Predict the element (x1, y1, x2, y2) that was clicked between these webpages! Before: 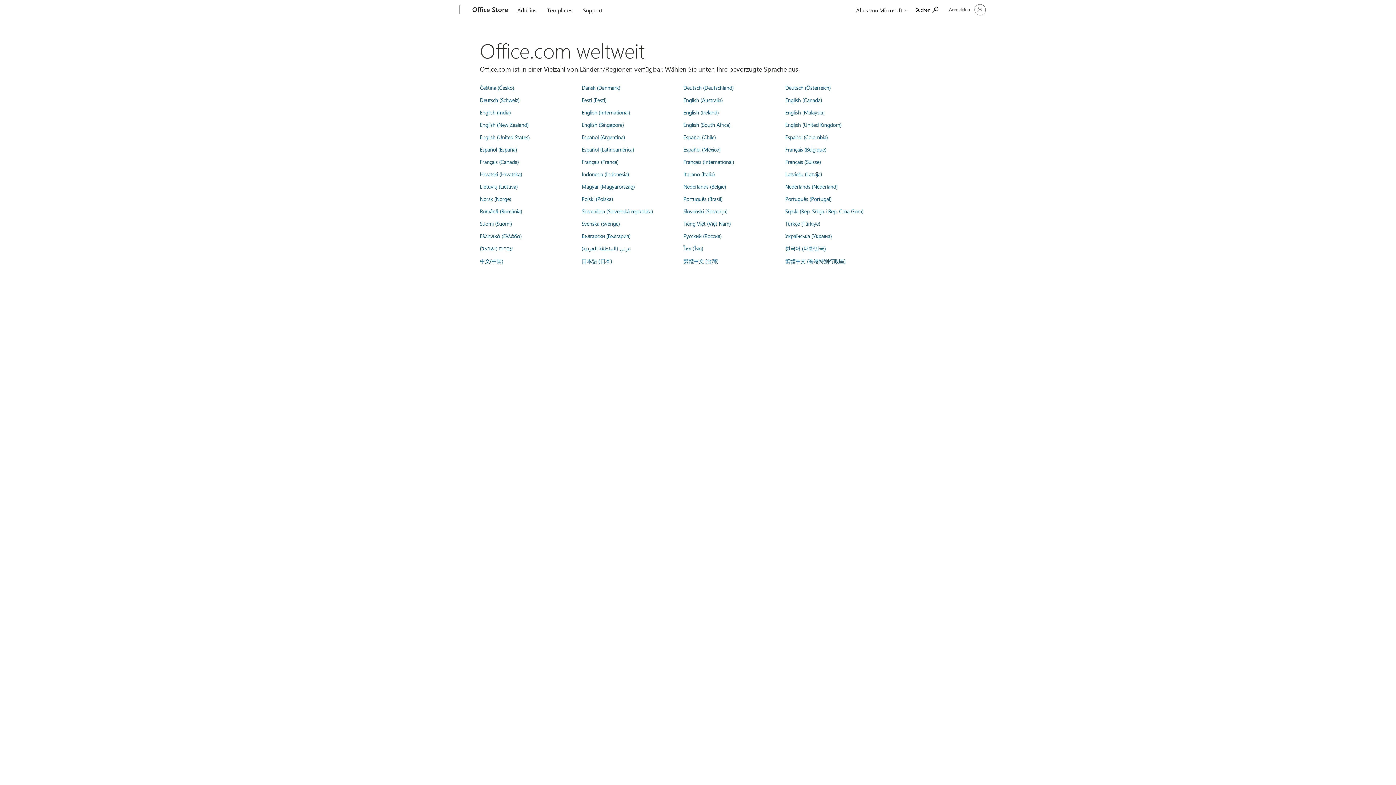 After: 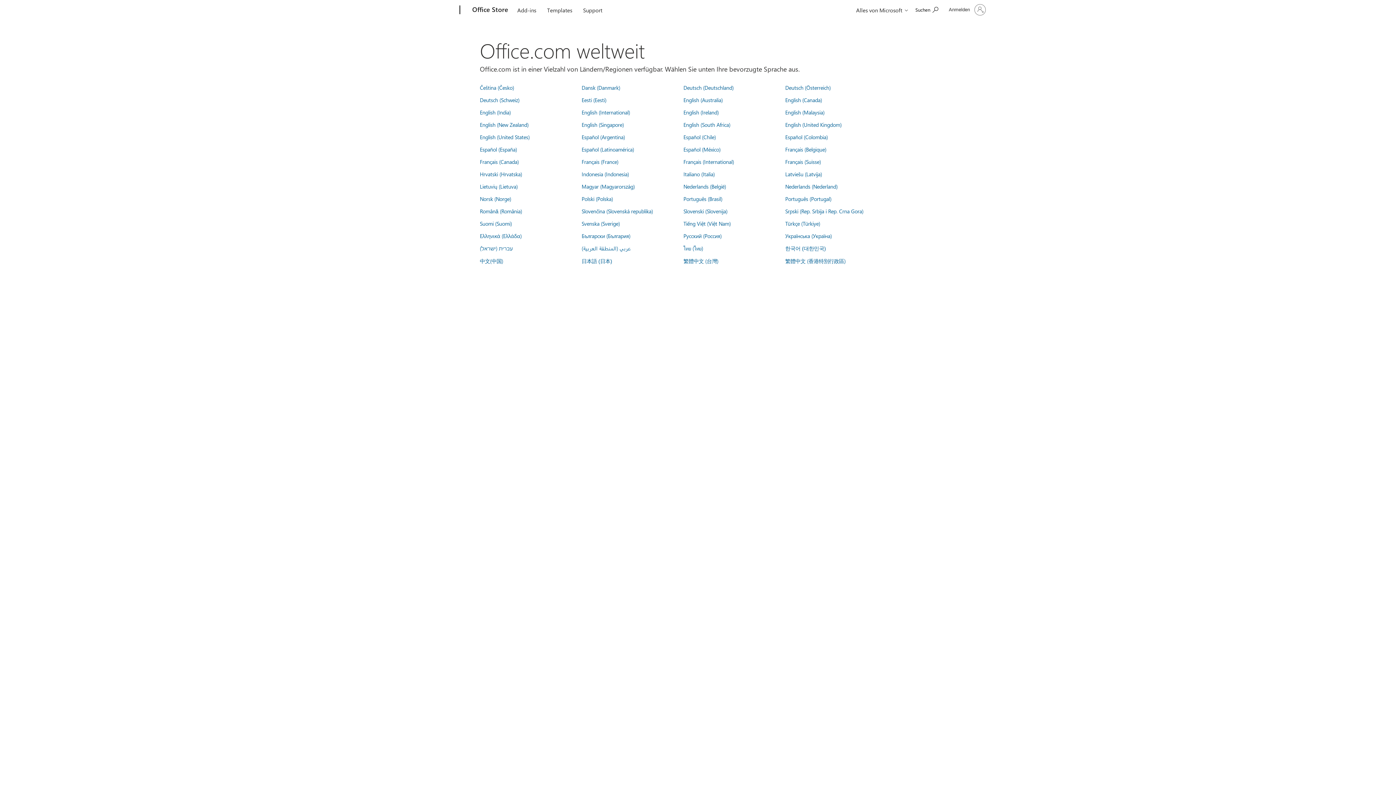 Action: bbox: (480, 96, 519, 103) label: Deutsch (Schweiz)